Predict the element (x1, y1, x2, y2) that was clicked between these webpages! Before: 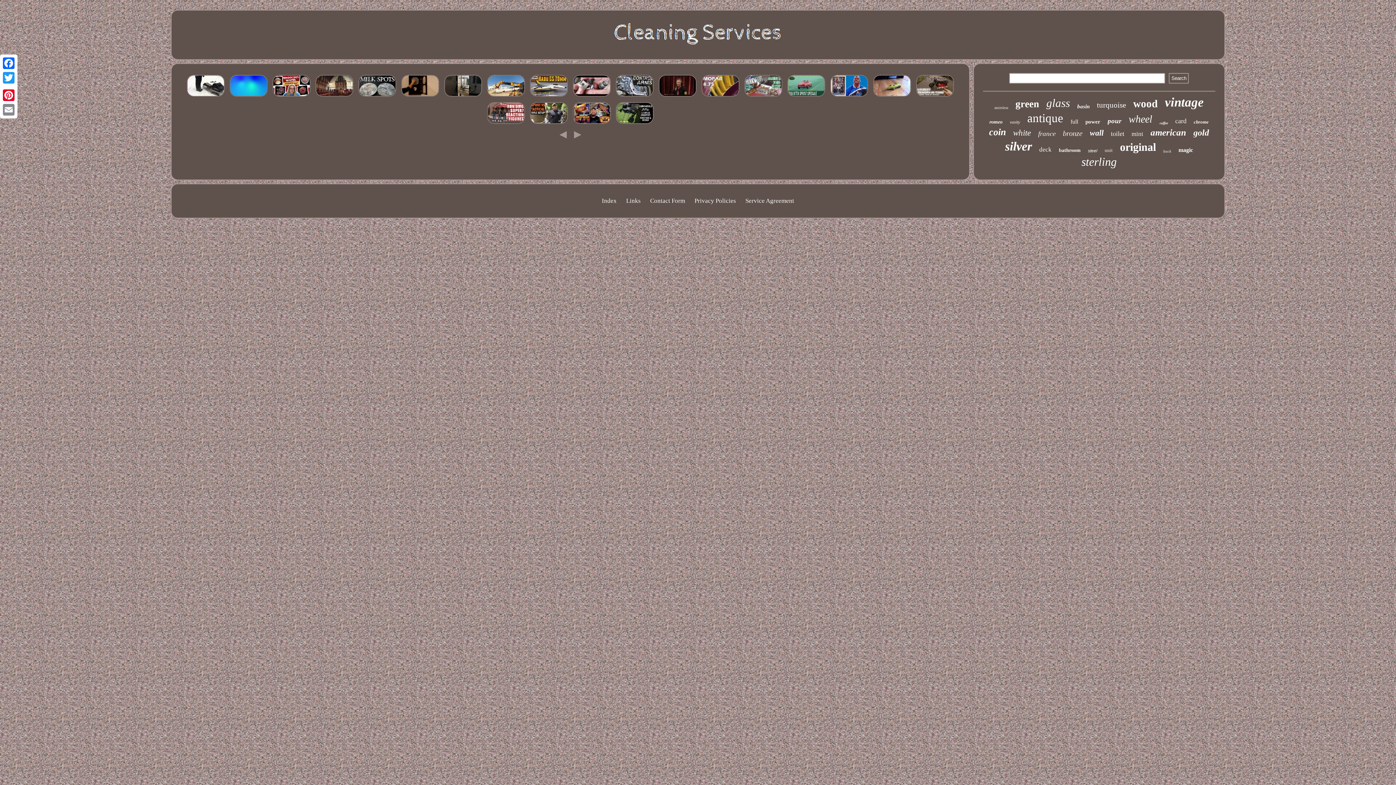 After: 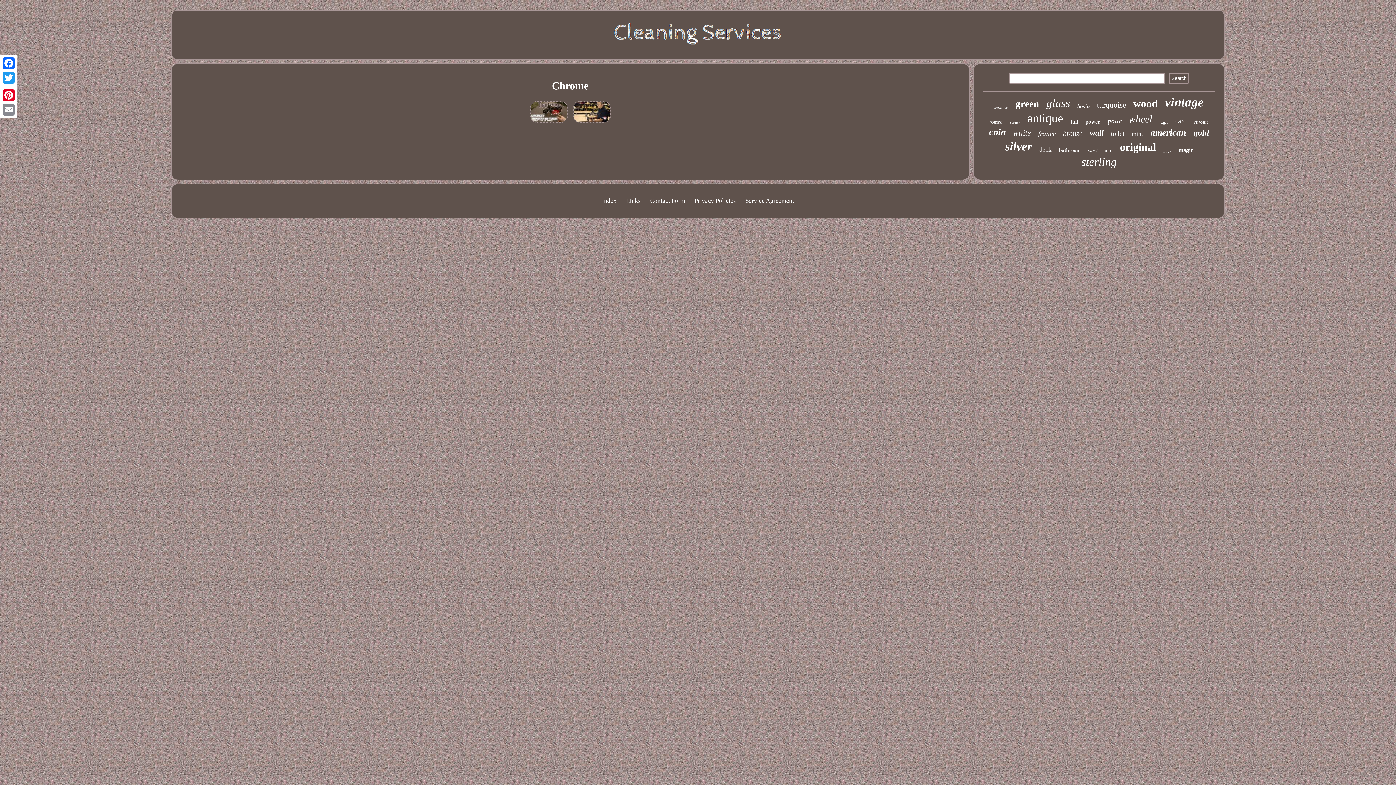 Action: label: chrome bbox: (1194, 119, 1209, 125)